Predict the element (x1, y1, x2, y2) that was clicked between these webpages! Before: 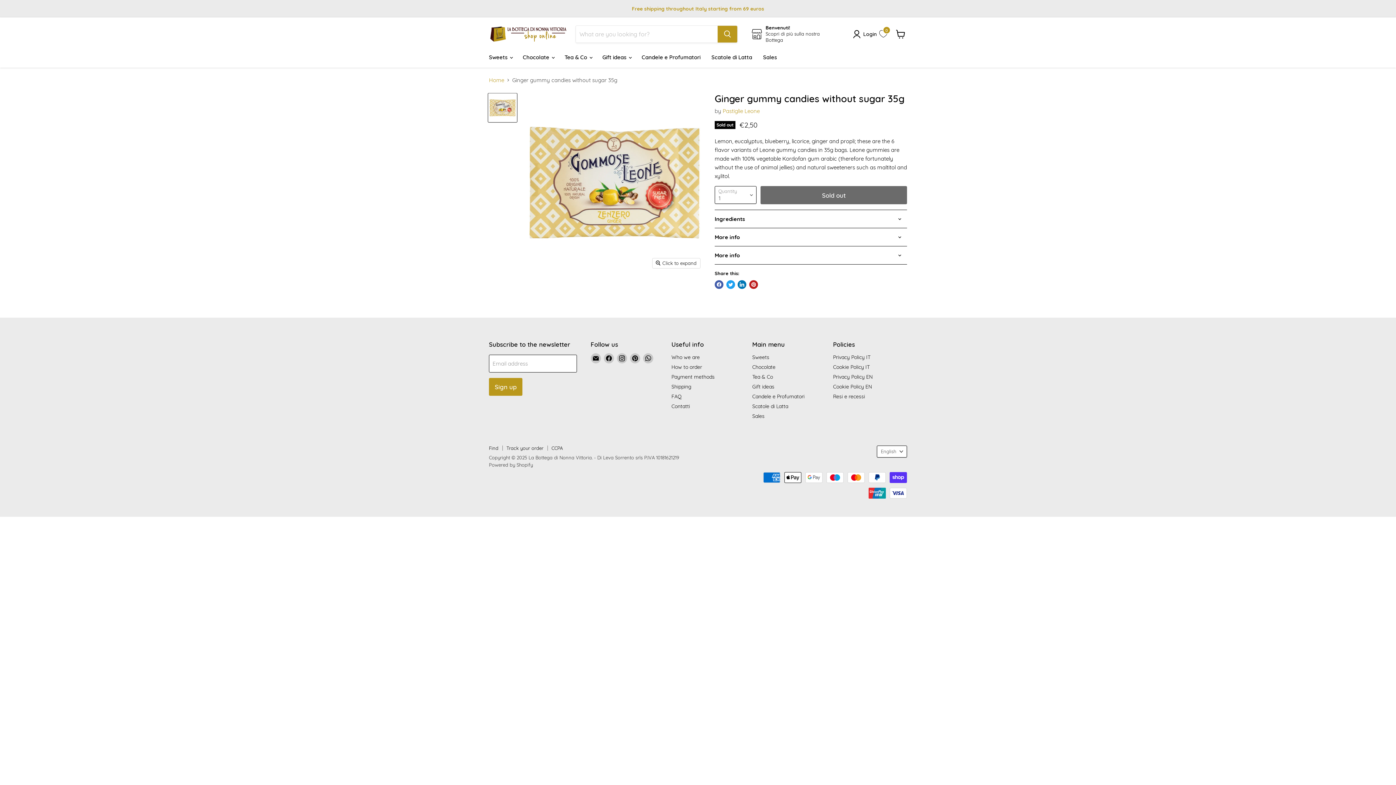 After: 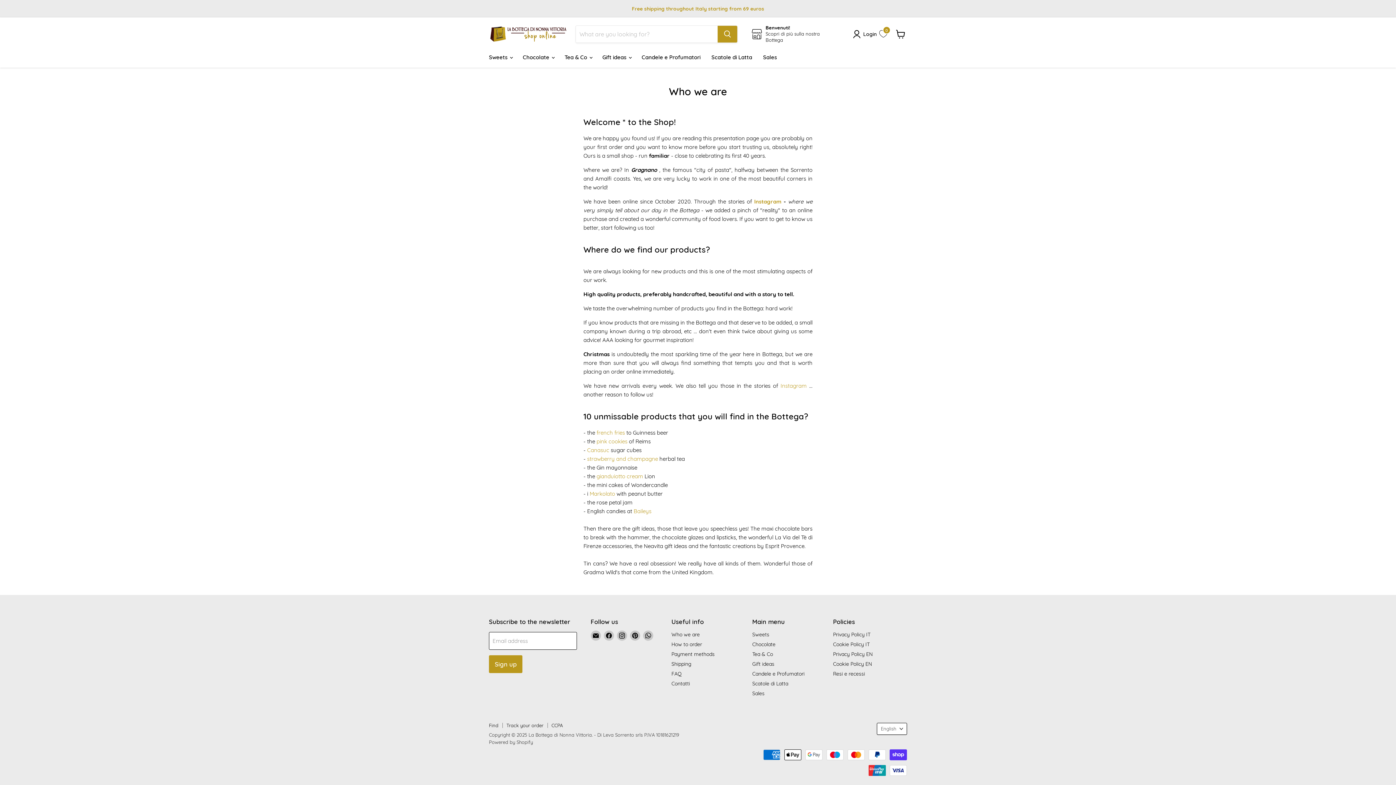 Action: label: Who we are bbox: (671, 354, 700, 360)